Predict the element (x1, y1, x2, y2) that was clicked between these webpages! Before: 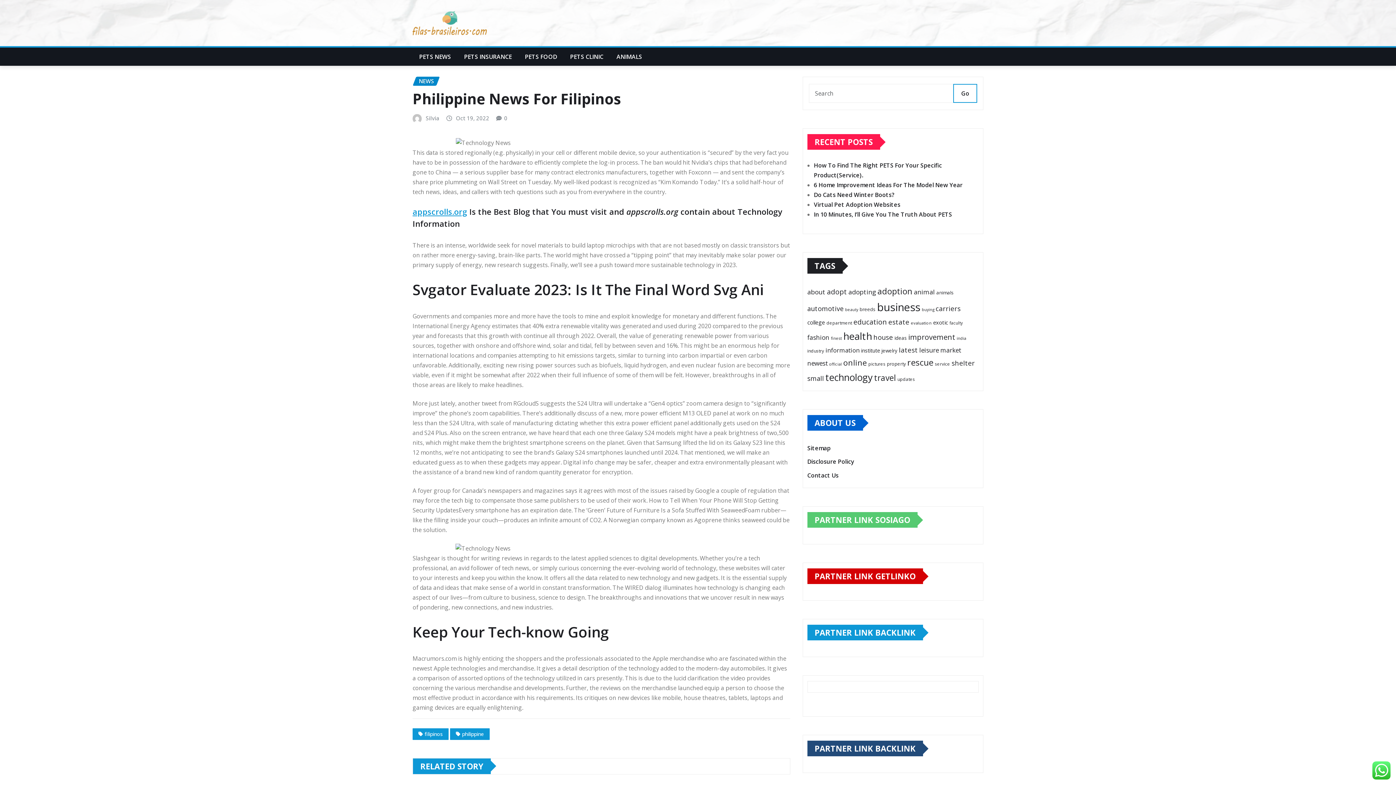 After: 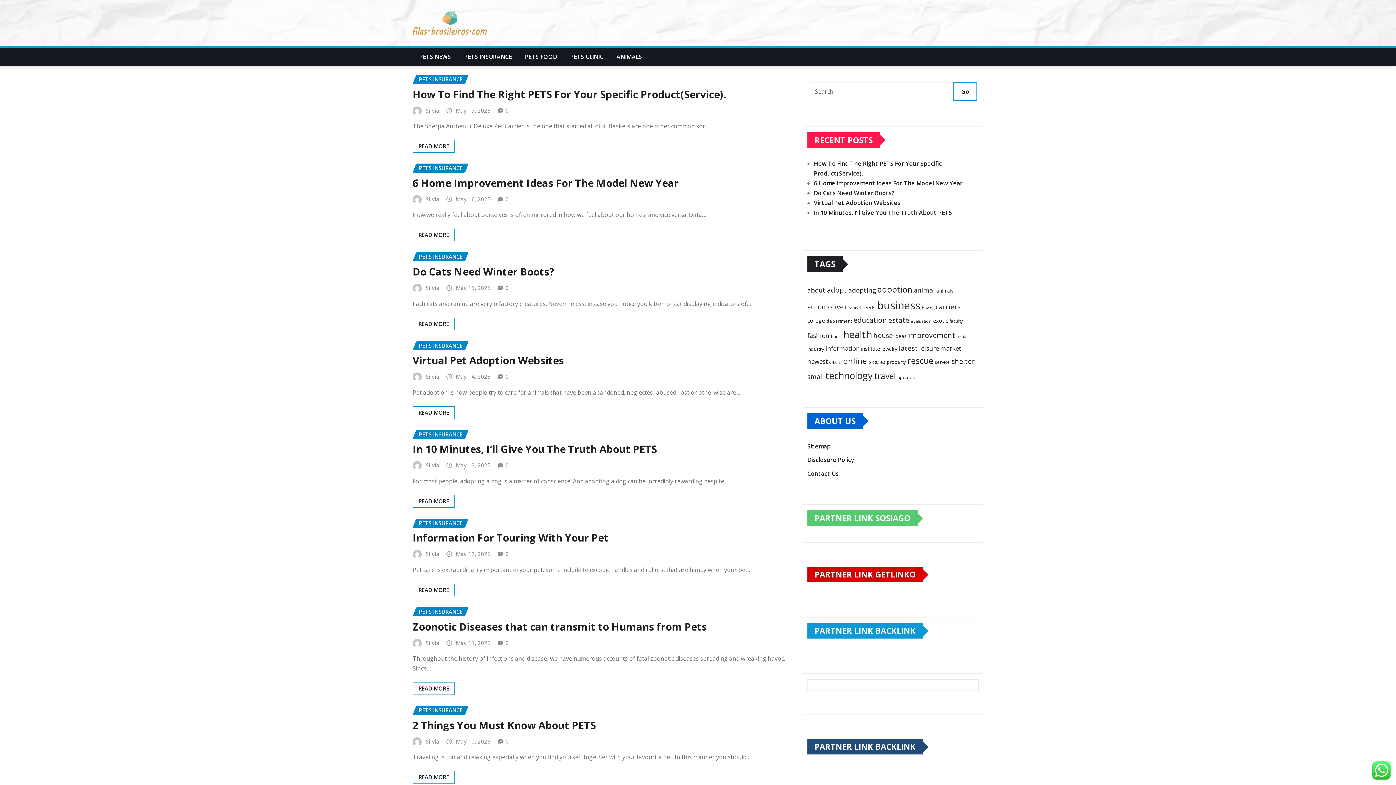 Action: bbox: (456, 113, 489, 122) label: Oct 19, 2022